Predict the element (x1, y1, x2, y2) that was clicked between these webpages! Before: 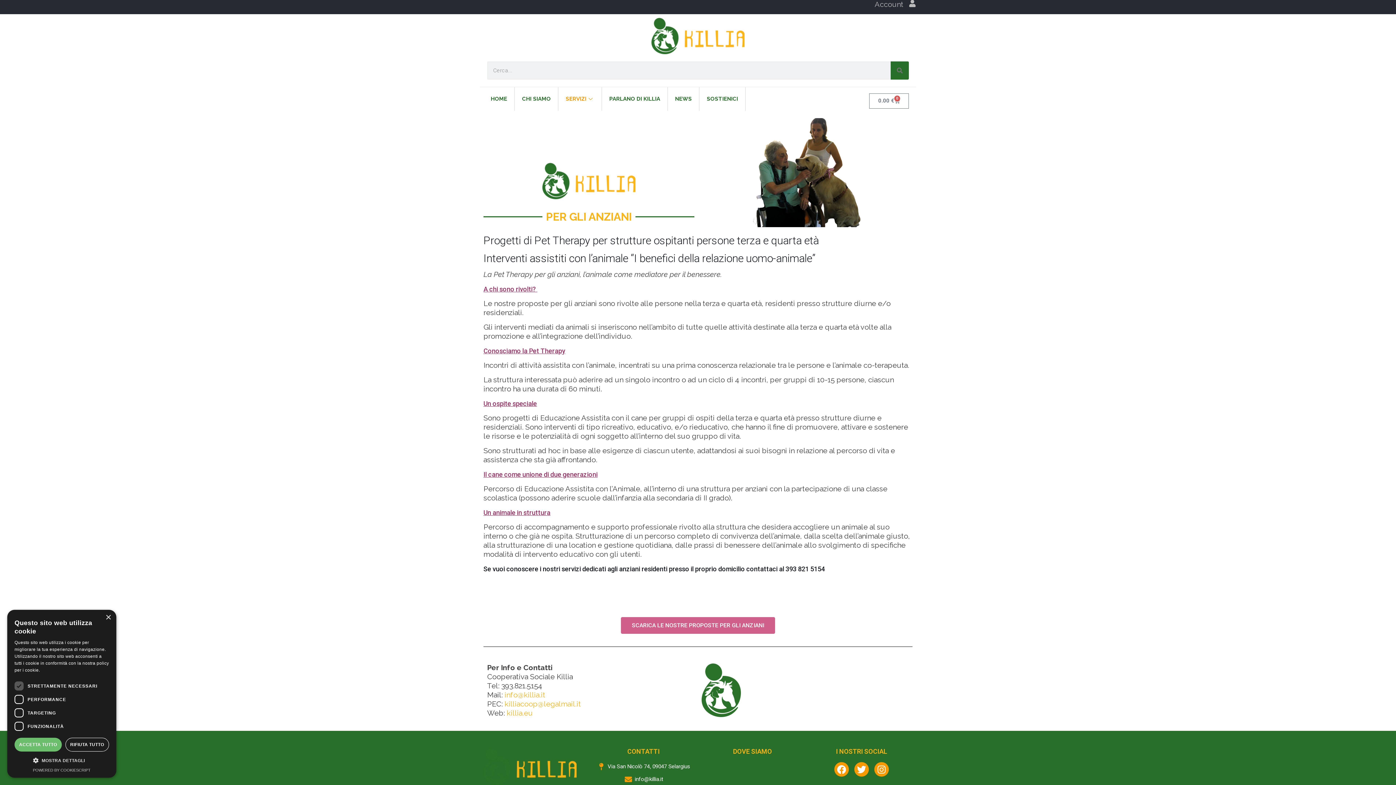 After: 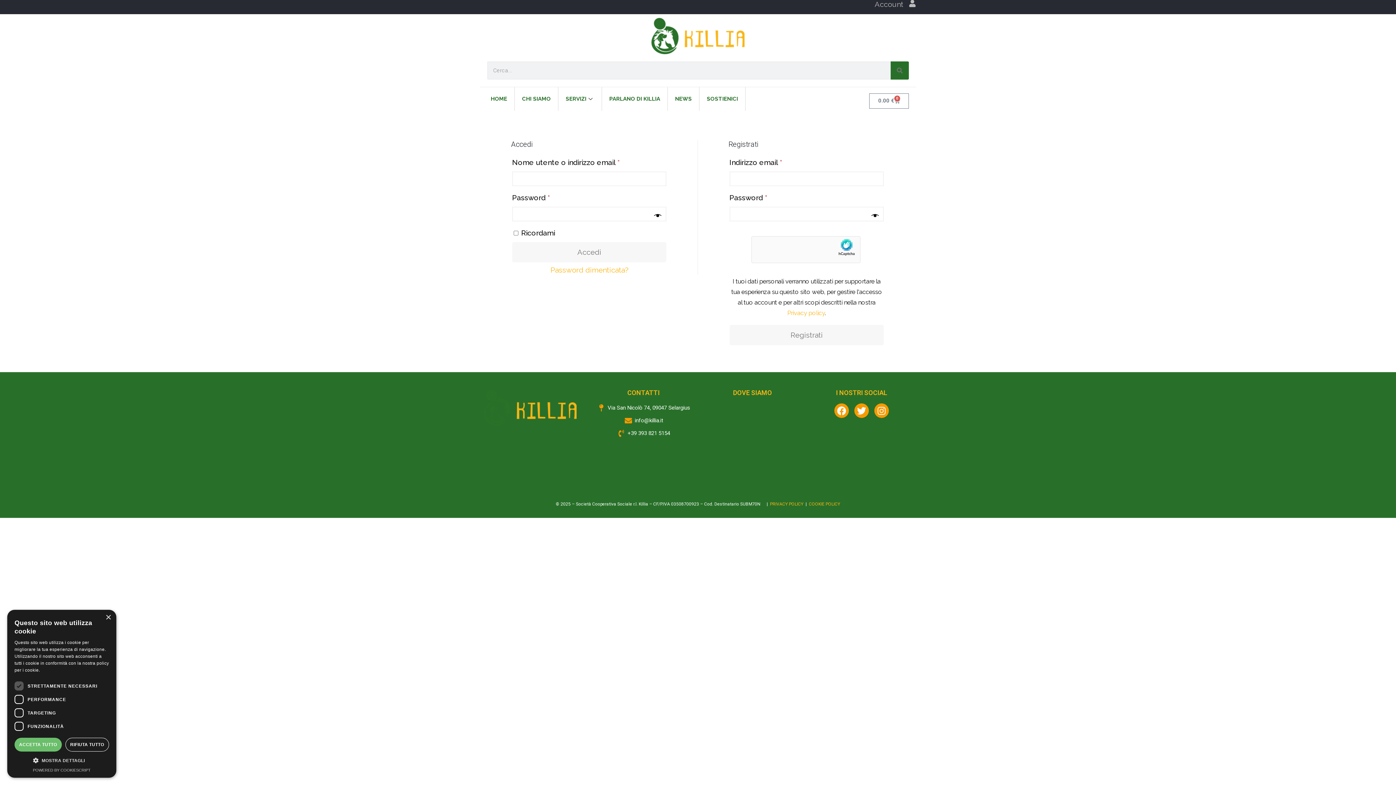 Action: bbox: (909, 0, 916, 7)